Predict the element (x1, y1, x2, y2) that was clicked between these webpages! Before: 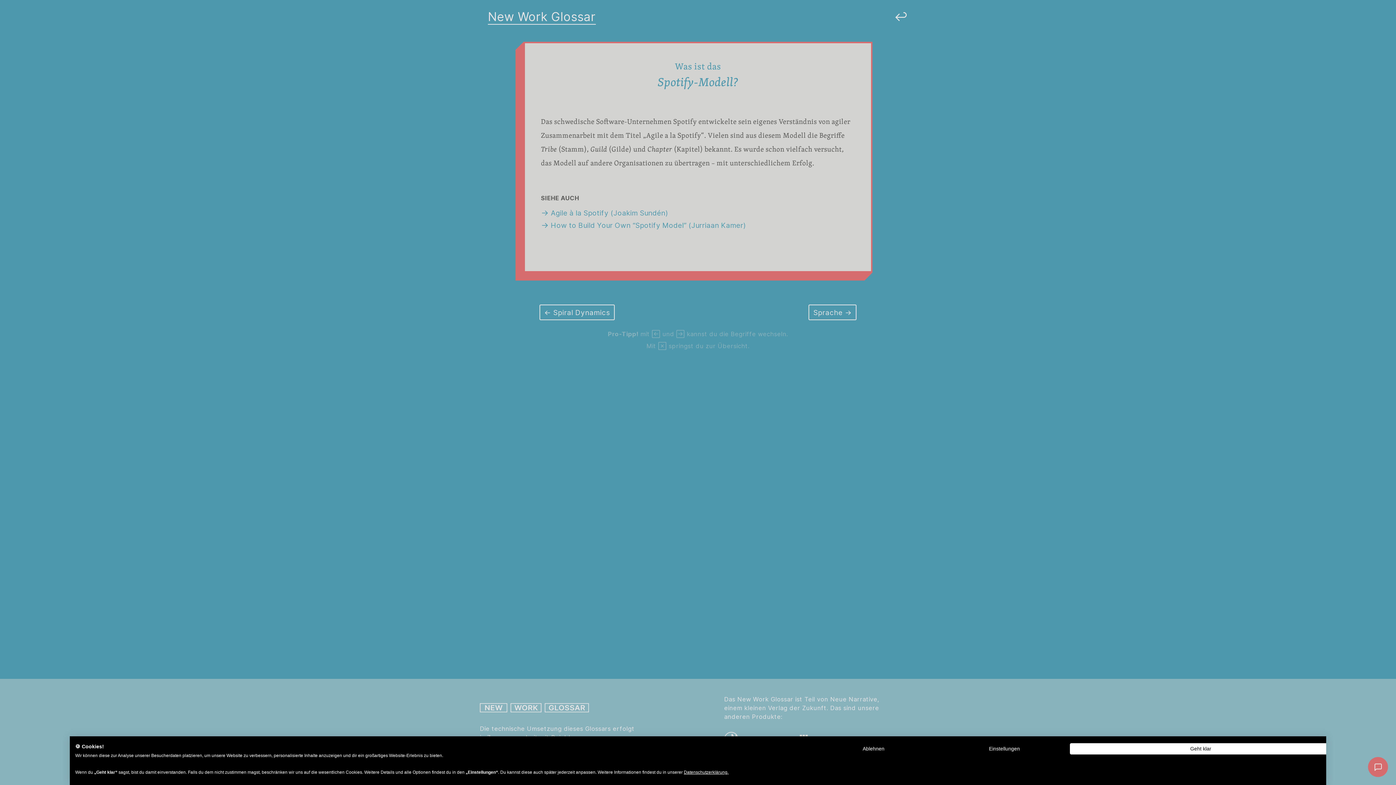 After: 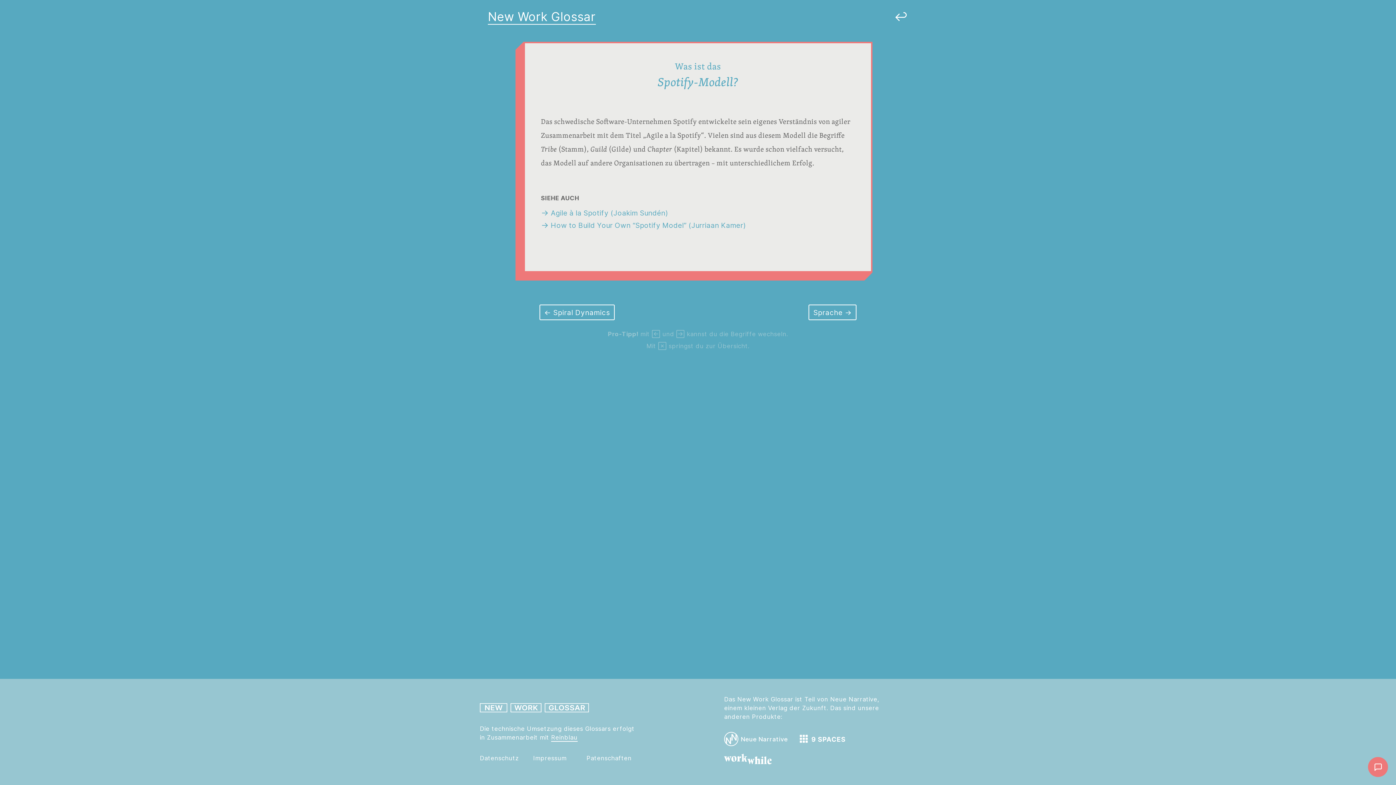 Action: label: Akzeptieren Sie alle cookies bbox: (1070, 743, 1332, 754)